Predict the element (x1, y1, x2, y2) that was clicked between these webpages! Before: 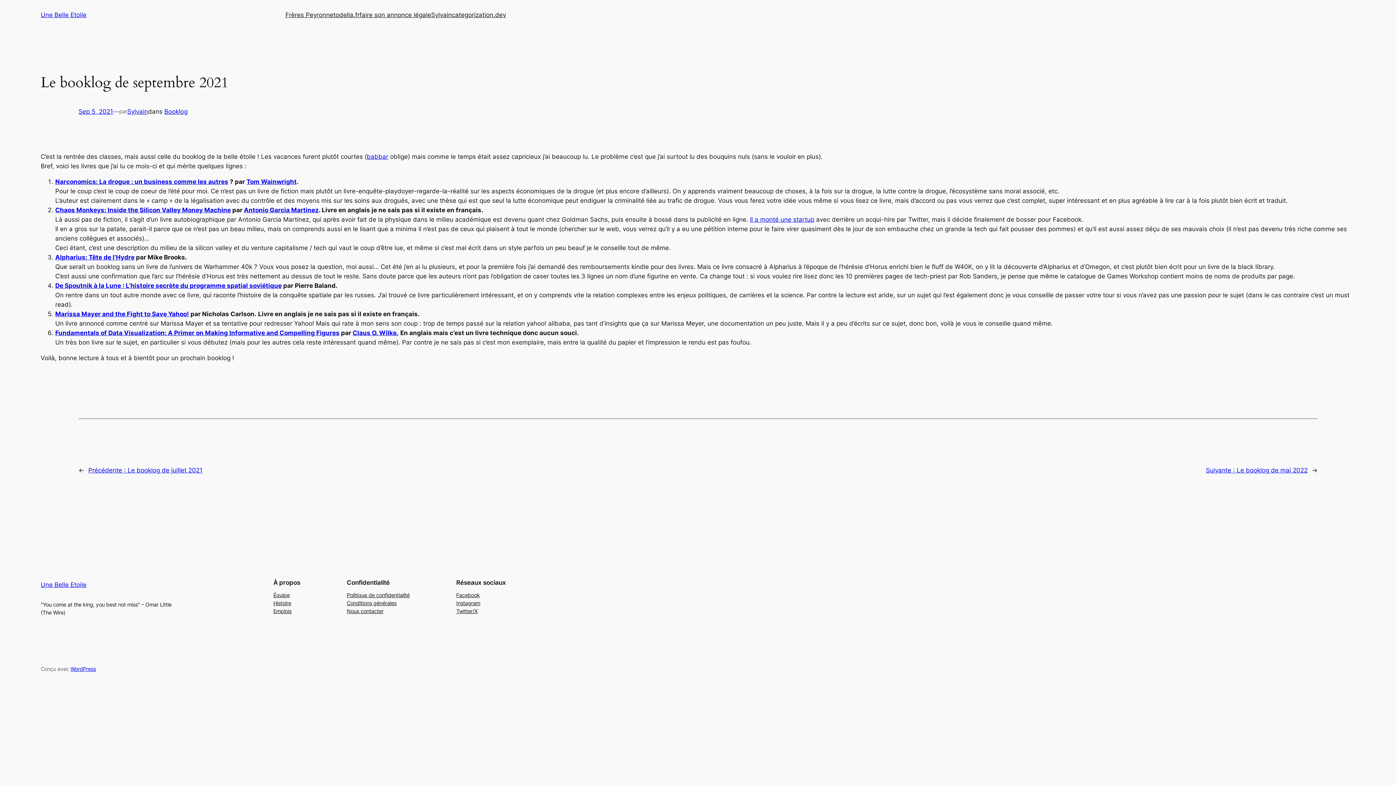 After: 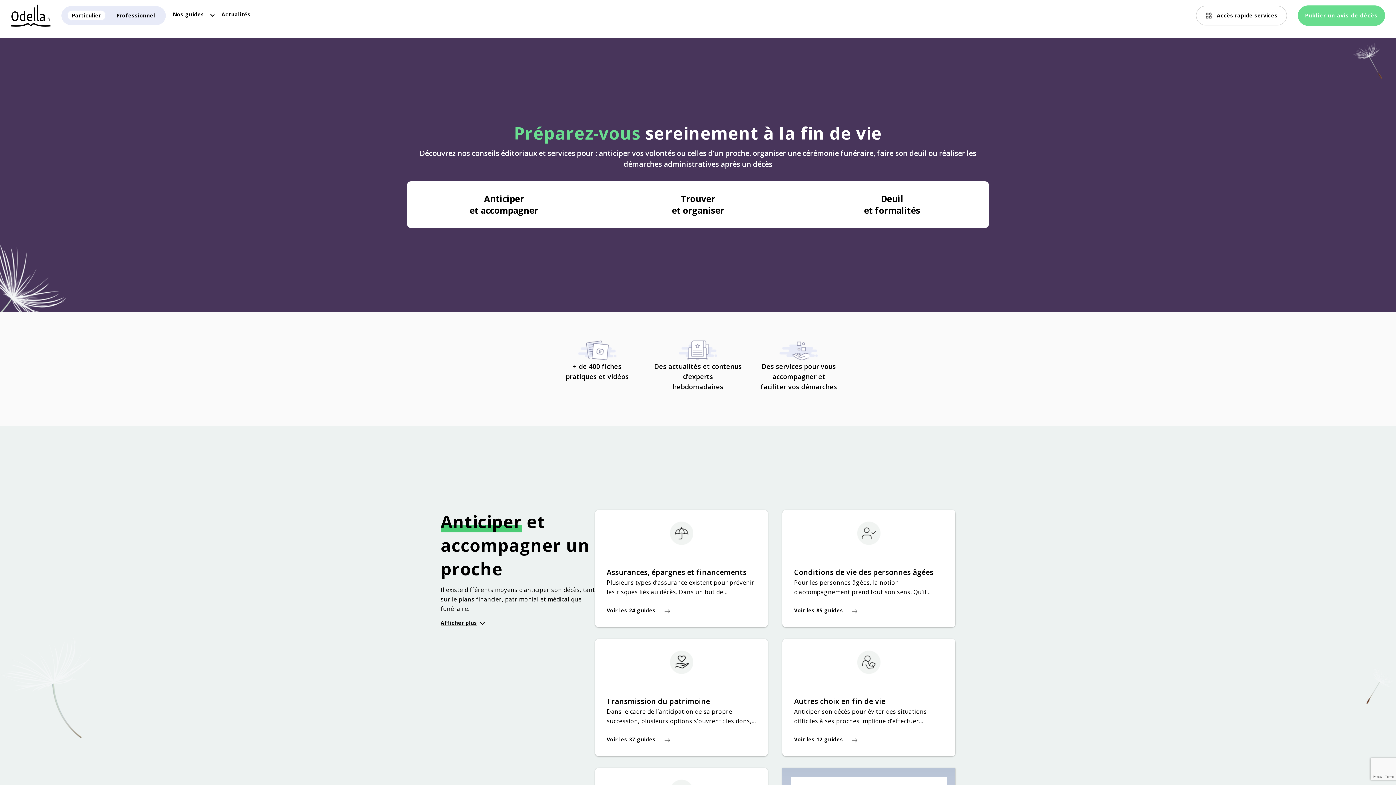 Action: bbox: (335, 10, 359, 19) label: odella.fr